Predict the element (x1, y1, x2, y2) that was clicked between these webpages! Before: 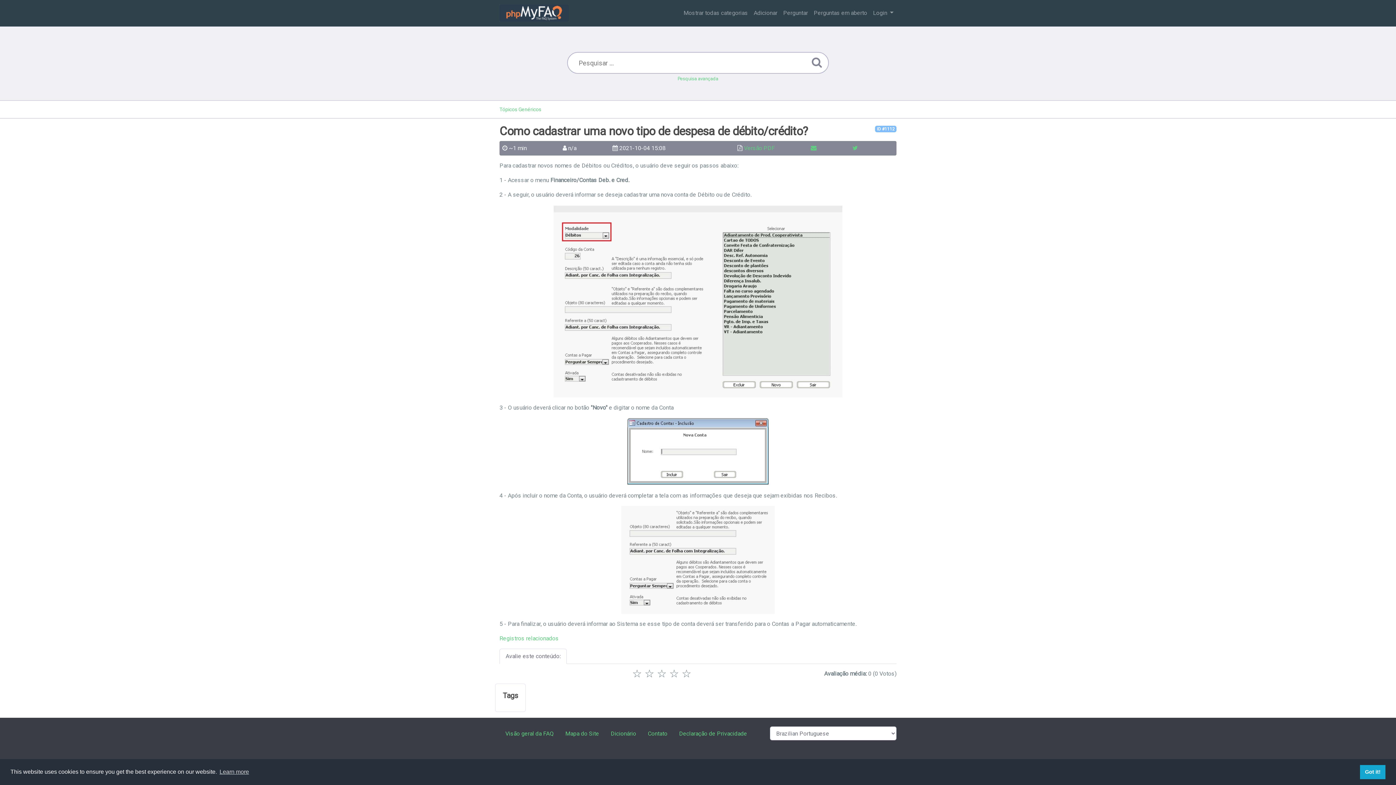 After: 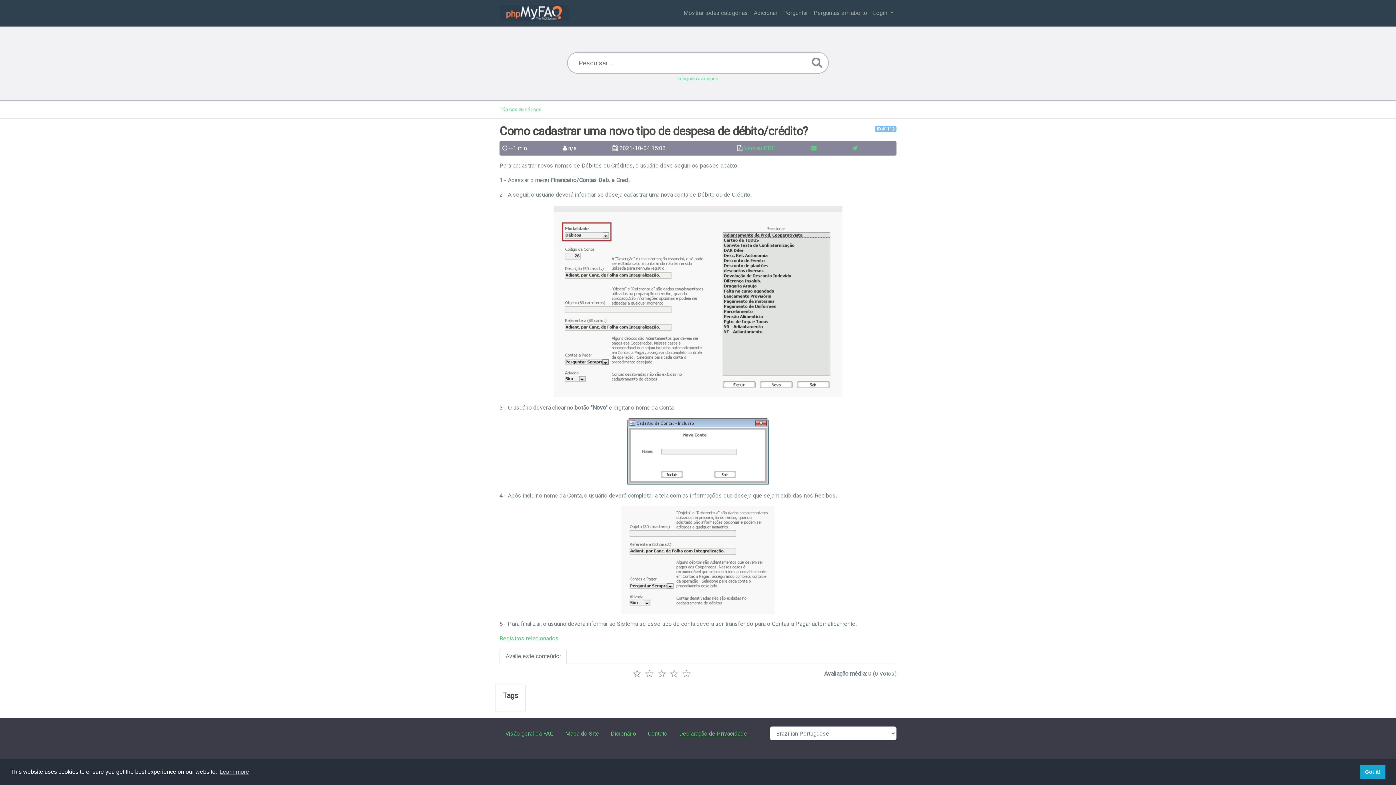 Action: label: Declaração de Privacidade bbox: (679, 730, 747, 737)